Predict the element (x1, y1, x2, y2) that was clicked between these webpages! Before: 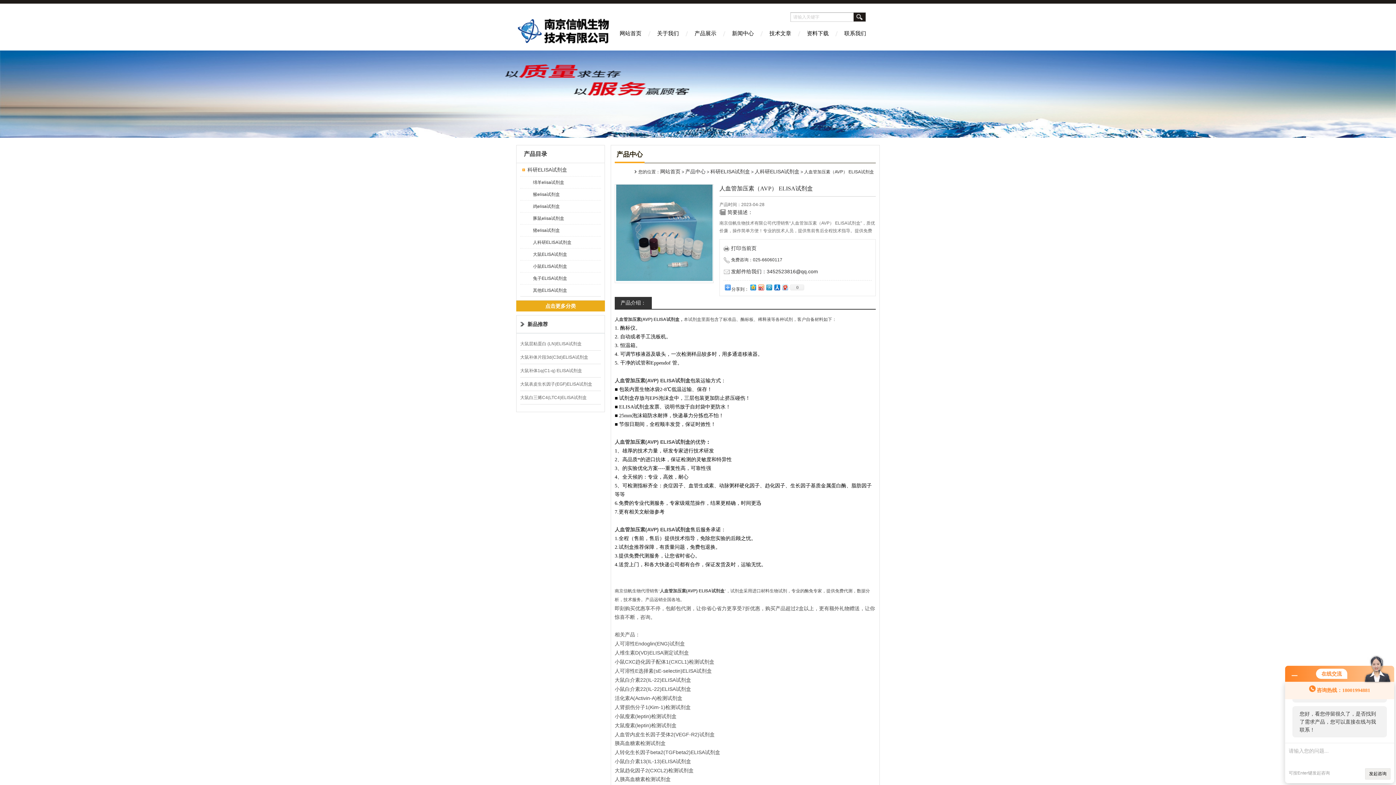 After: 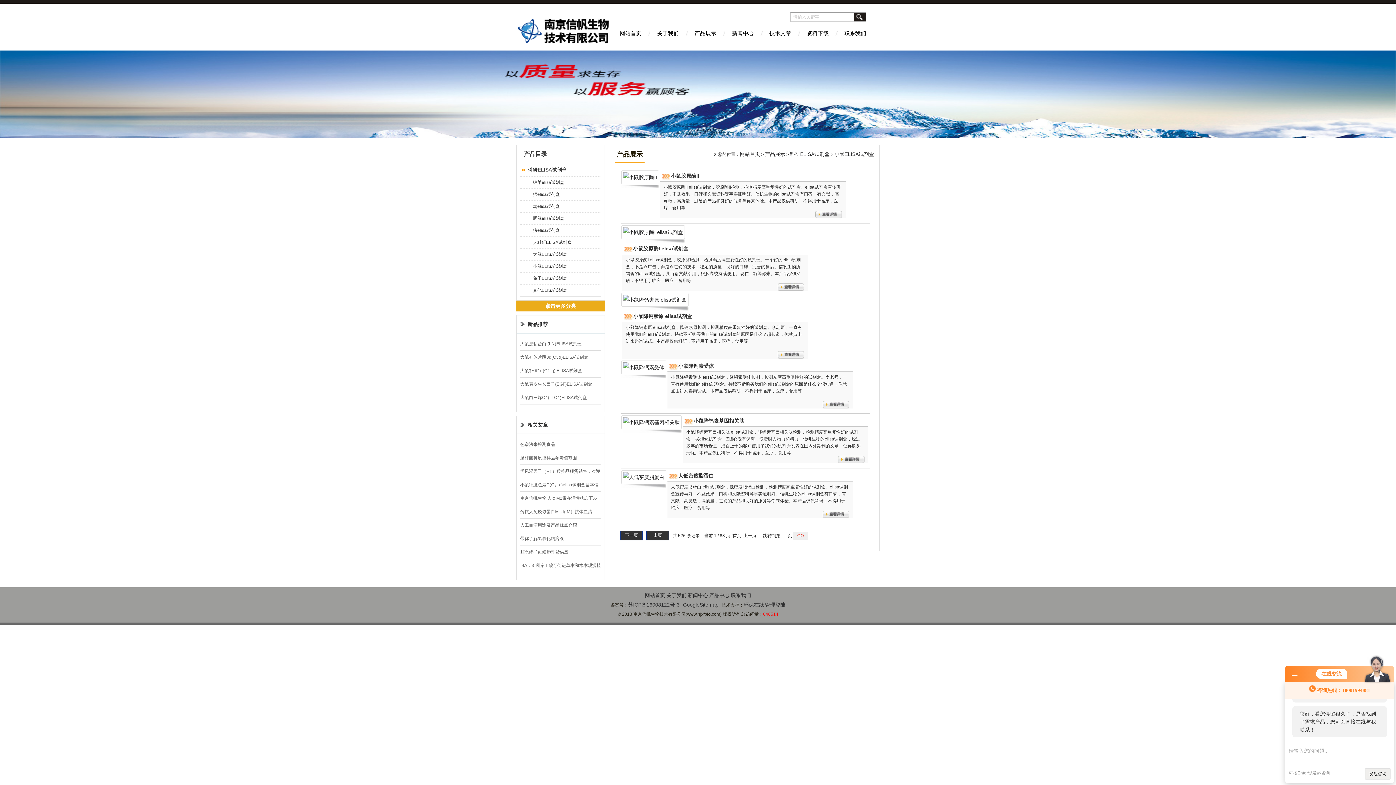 Action: label: 小鼠ELISA试剂盒 bbox: (525, 260, 600, 272)